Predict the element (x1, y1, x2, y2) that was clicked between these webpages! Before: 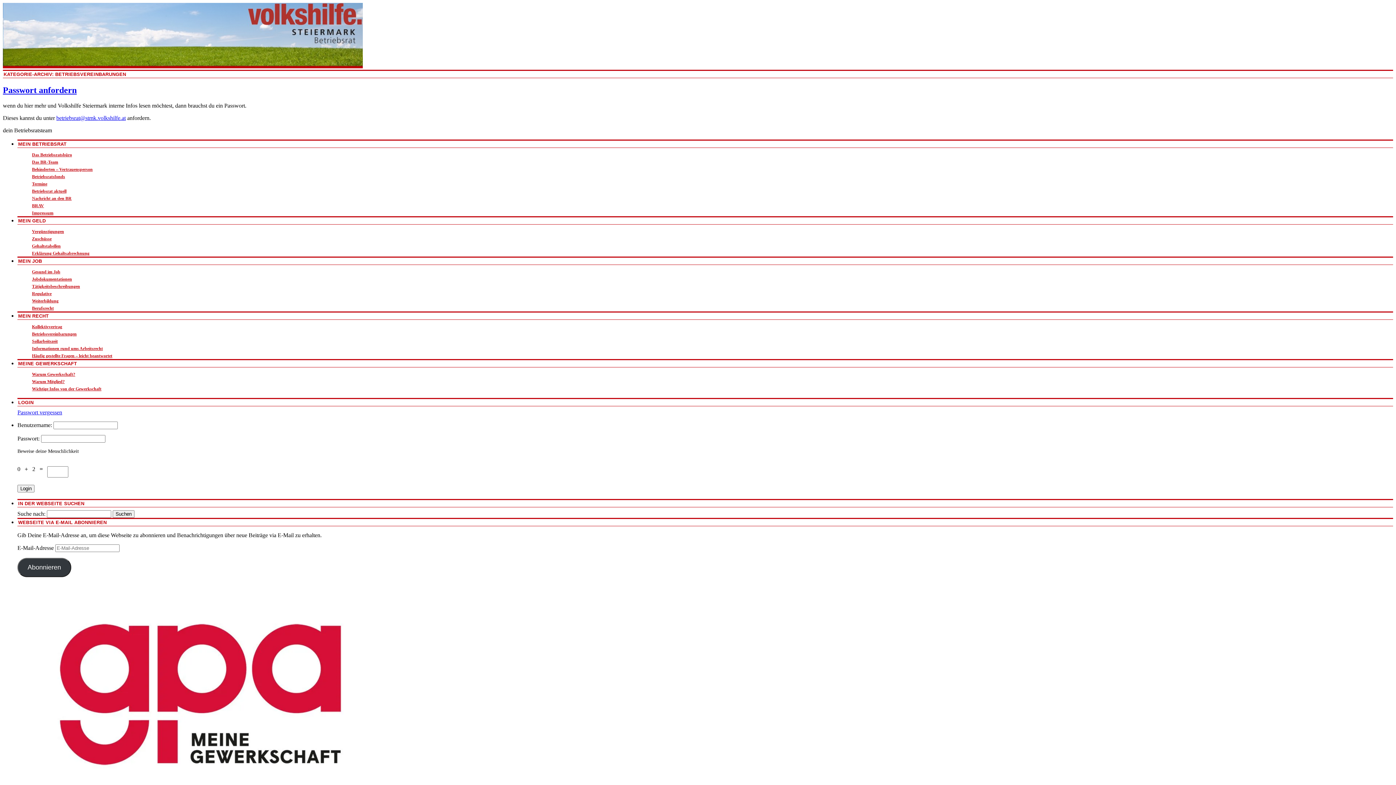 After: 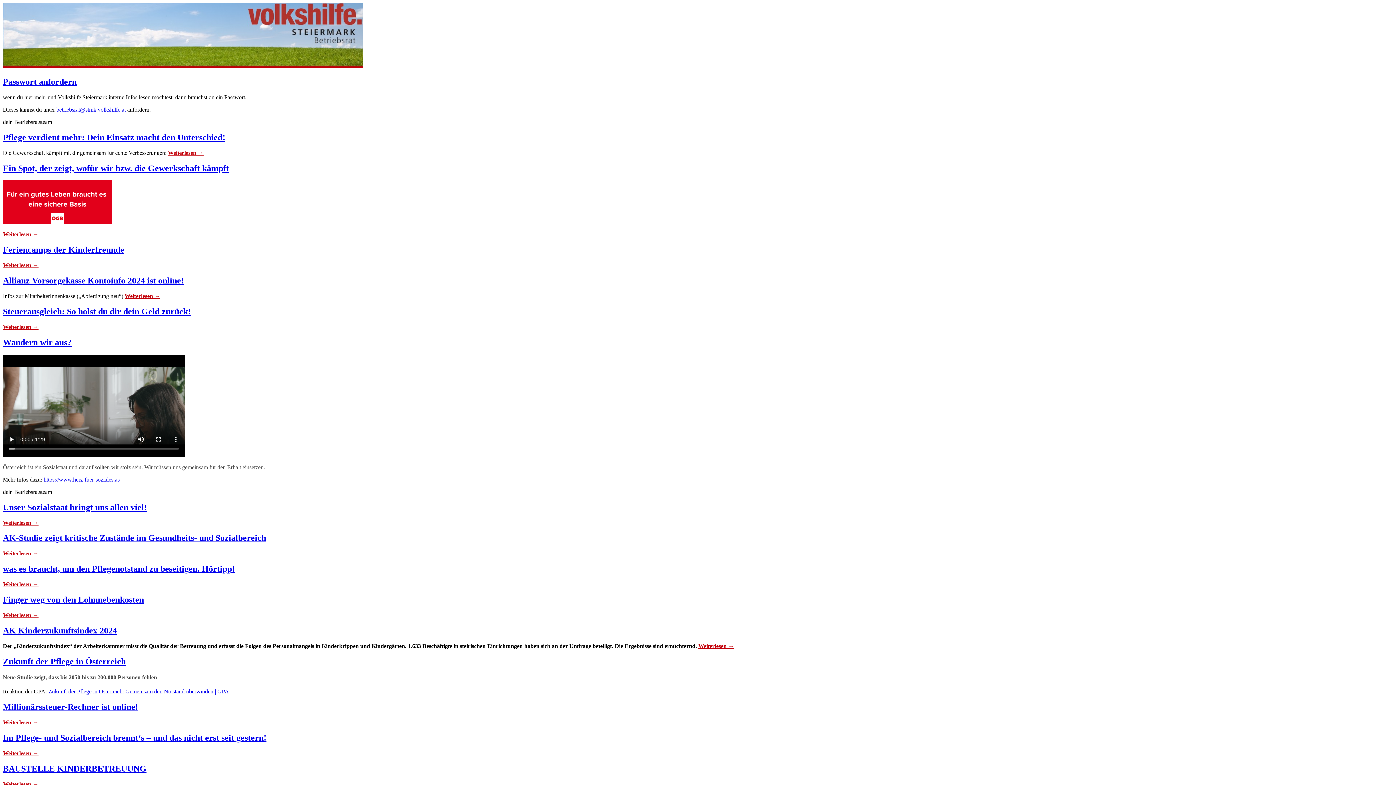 Action: bbox: (2, 63, 362, 69)